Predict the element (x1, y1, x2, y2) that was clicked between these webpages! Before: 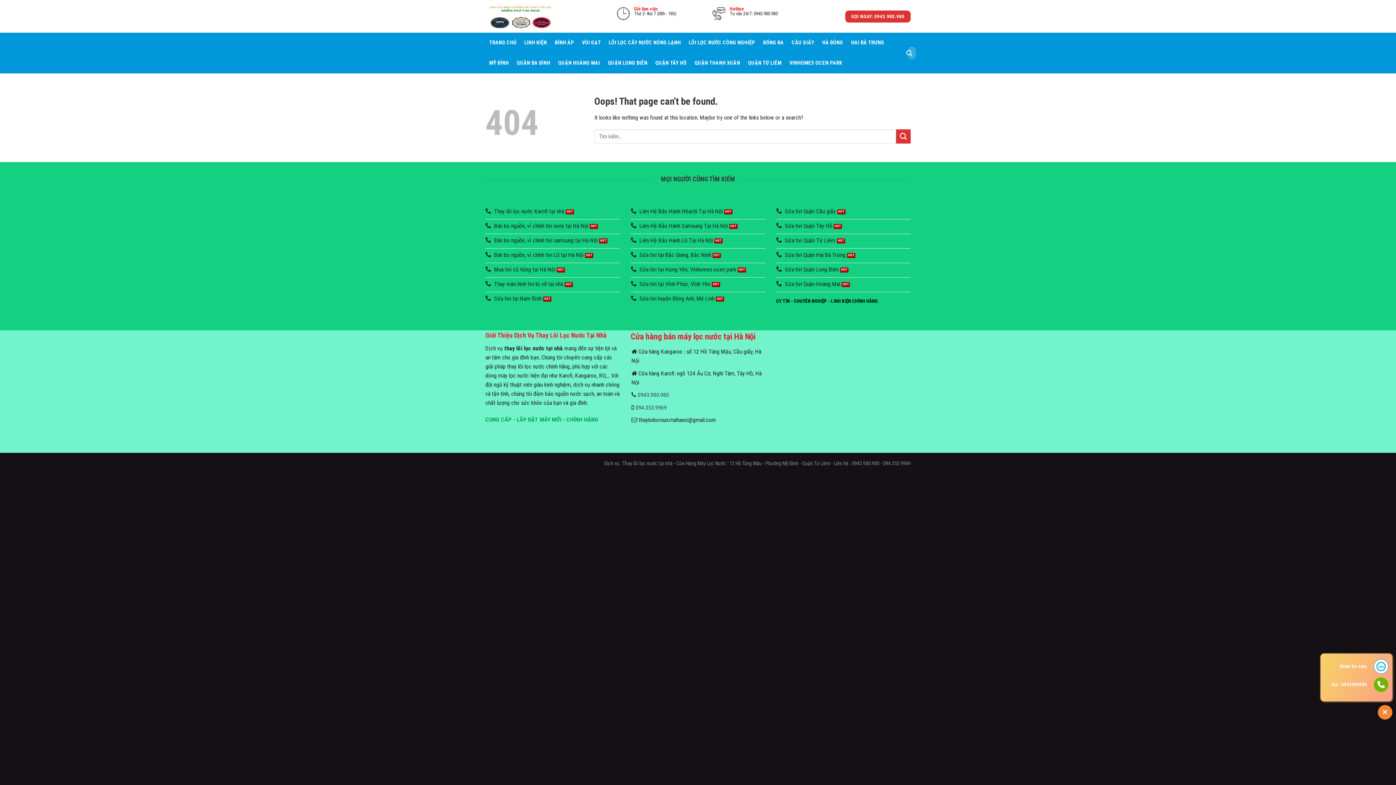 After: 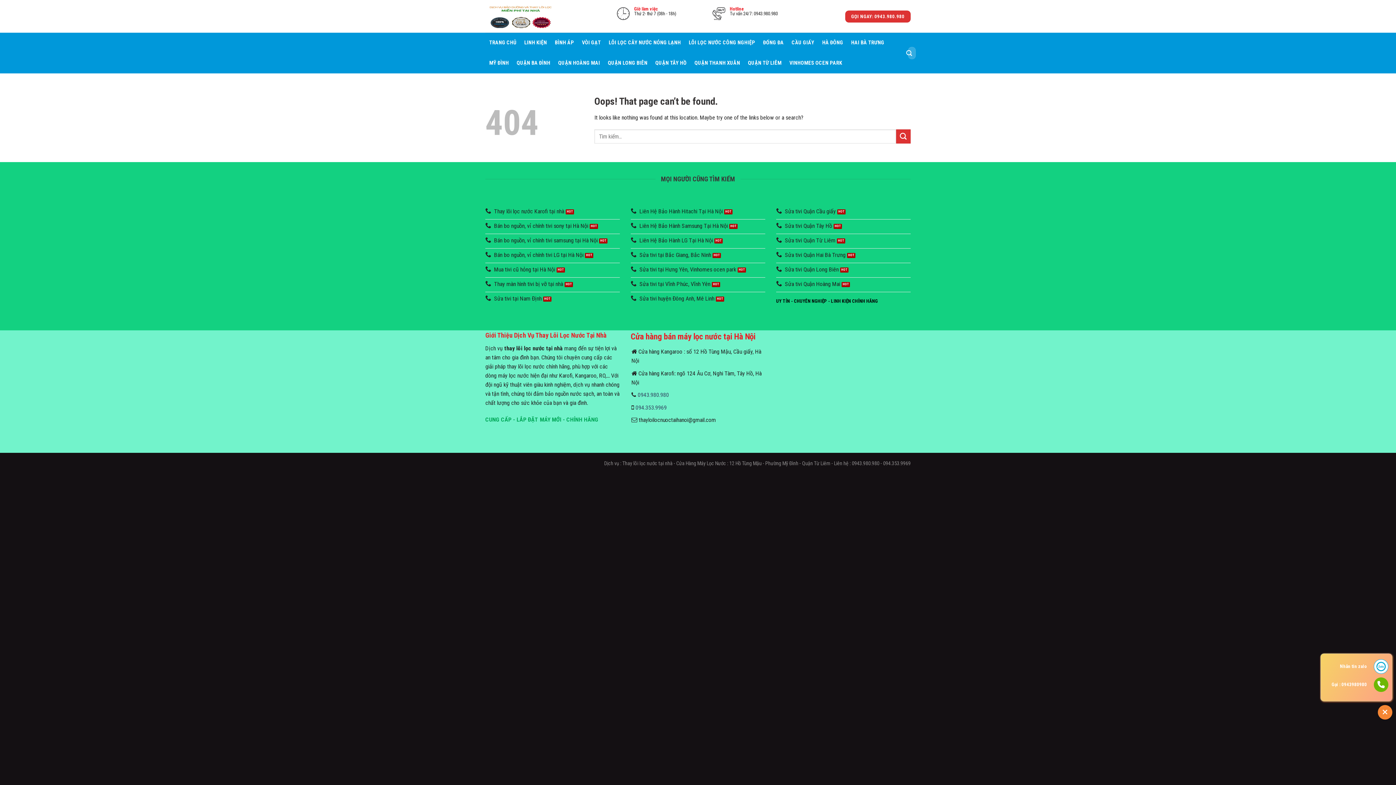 Action: bbox: (630, 205, 765, 219) label: Liên Hệ Bảo Hành Hitachi Tại Hà Nội